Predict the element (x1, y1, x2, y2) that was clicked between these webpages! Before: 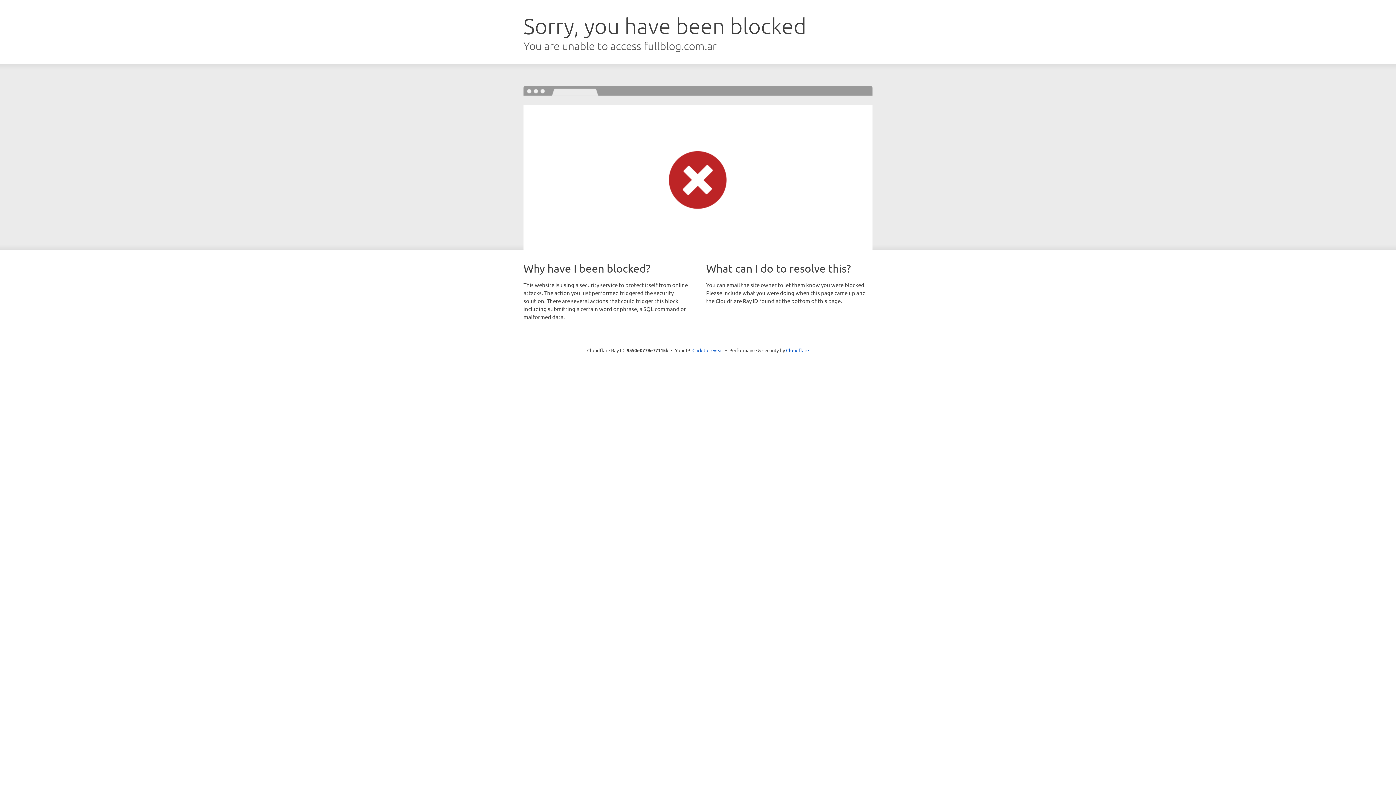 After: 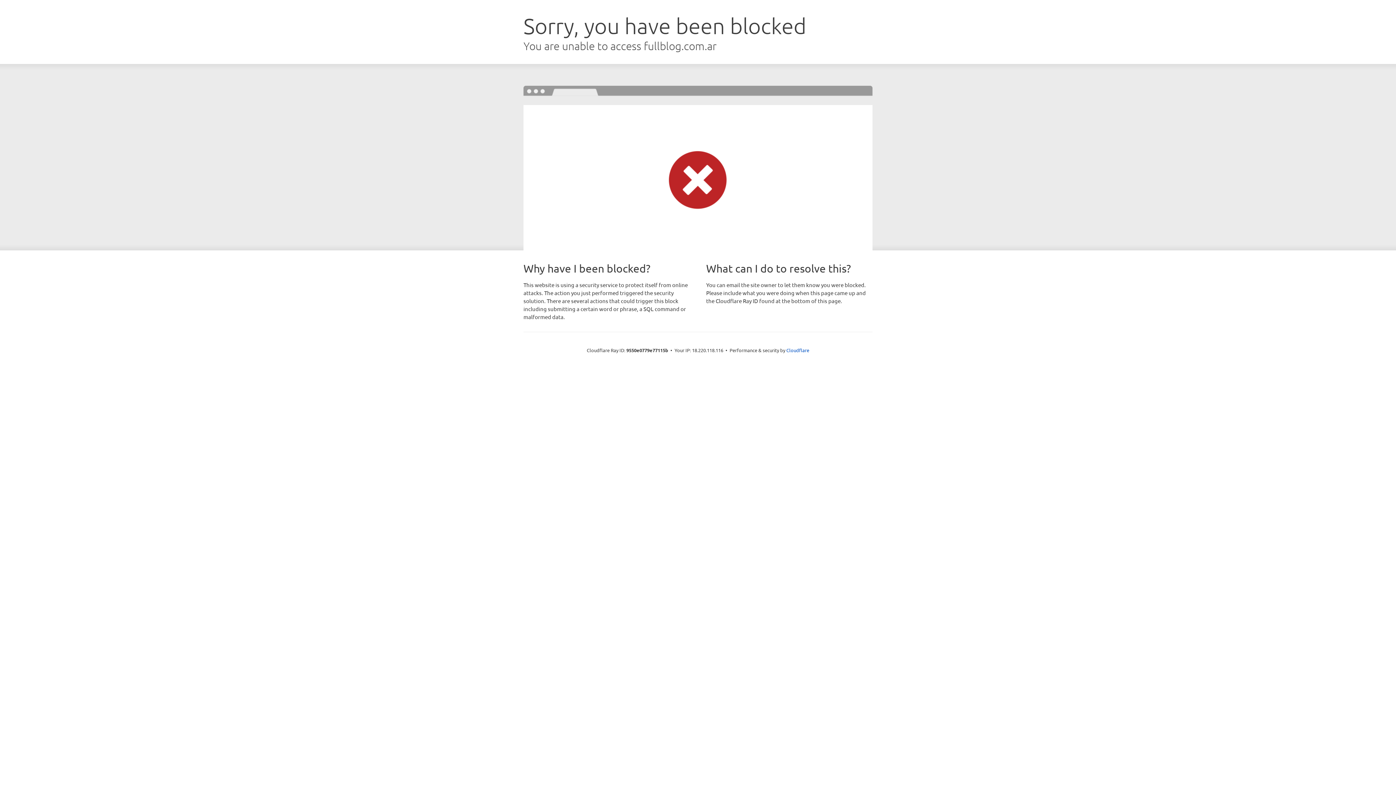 Action: bbox: (692, 346, 723, 353) label: Click to reveal